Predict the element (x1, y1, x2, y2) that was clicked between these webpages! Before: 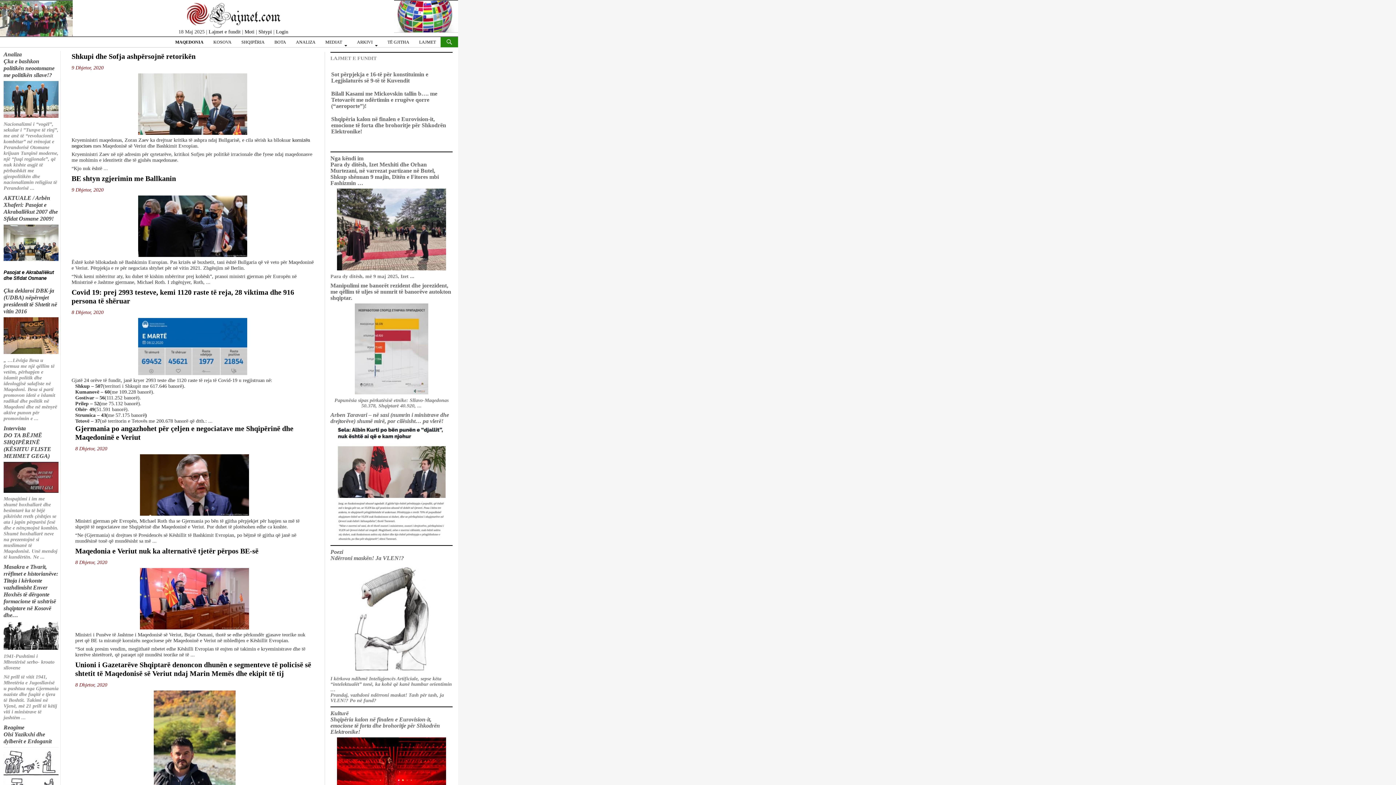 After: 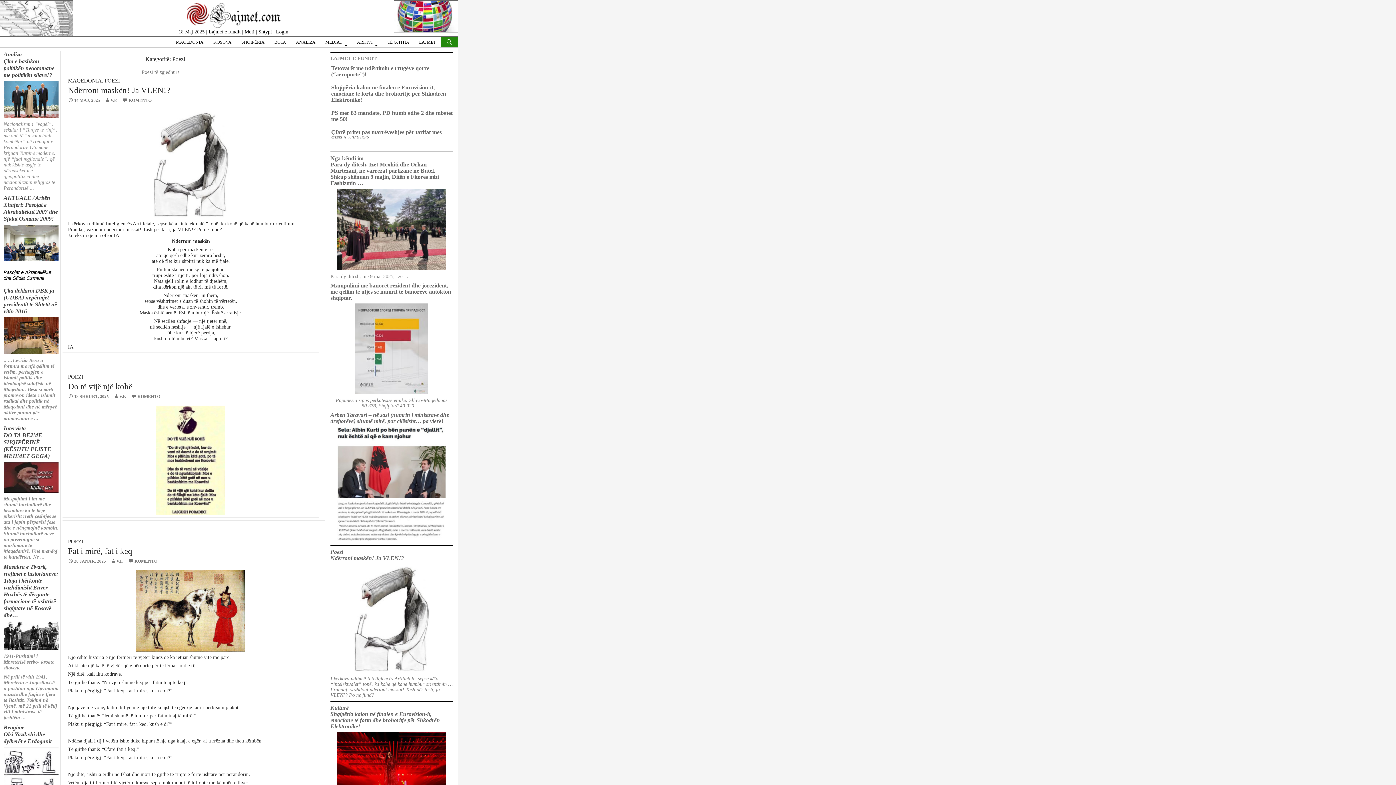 Action: bbox: (330, 549, 343, 555) label: Poezi